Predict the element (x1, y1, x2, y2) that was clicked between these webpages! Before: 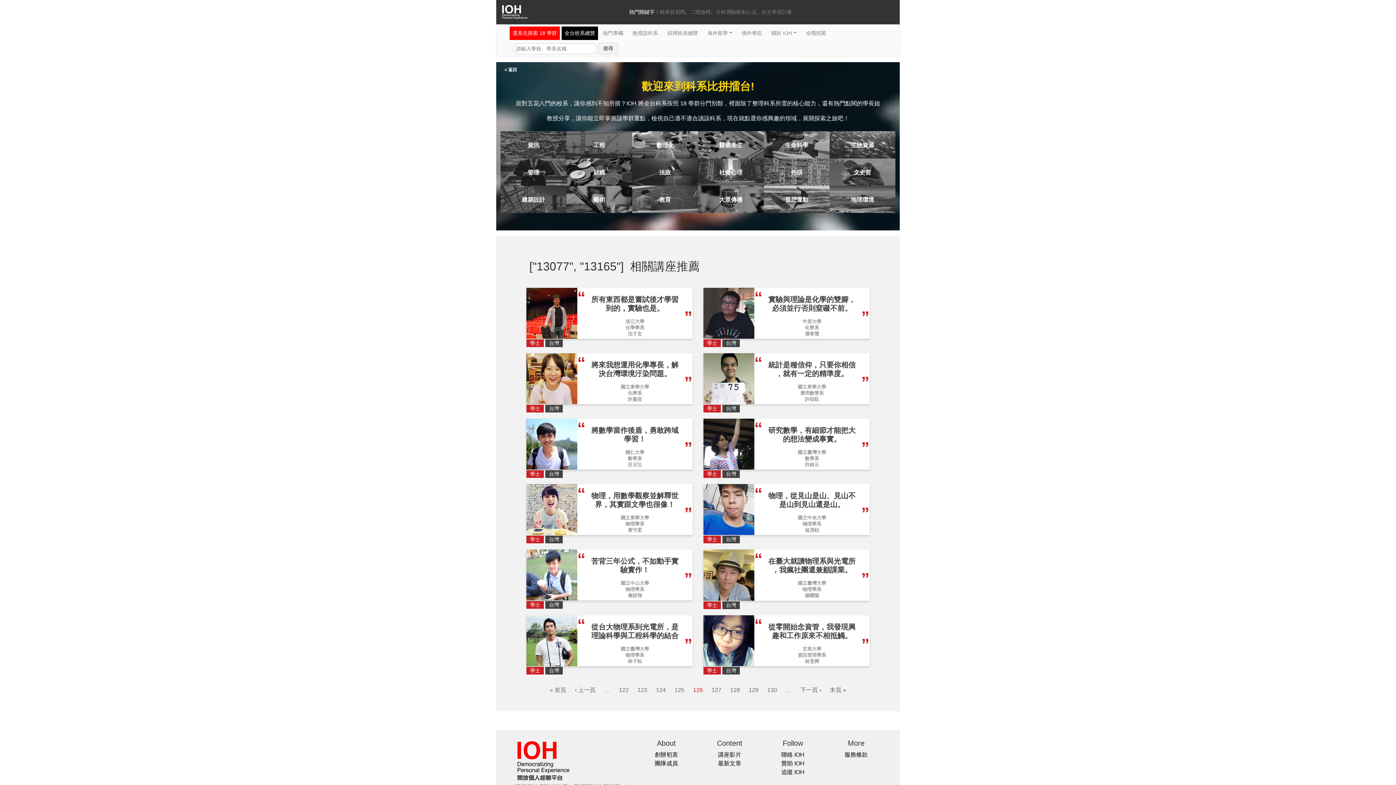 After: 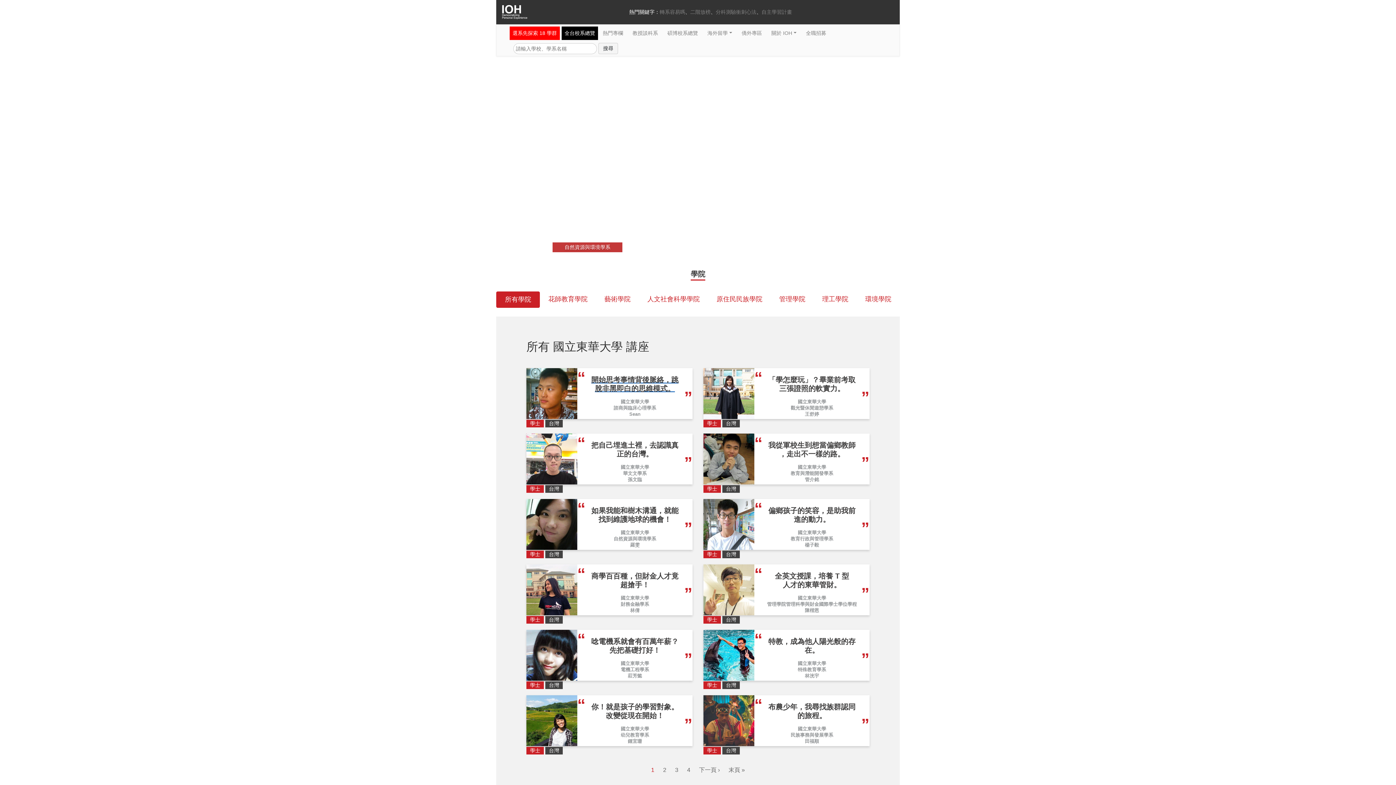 Action: bbox: (620, 384, 649, 389) label: 國立東華大學